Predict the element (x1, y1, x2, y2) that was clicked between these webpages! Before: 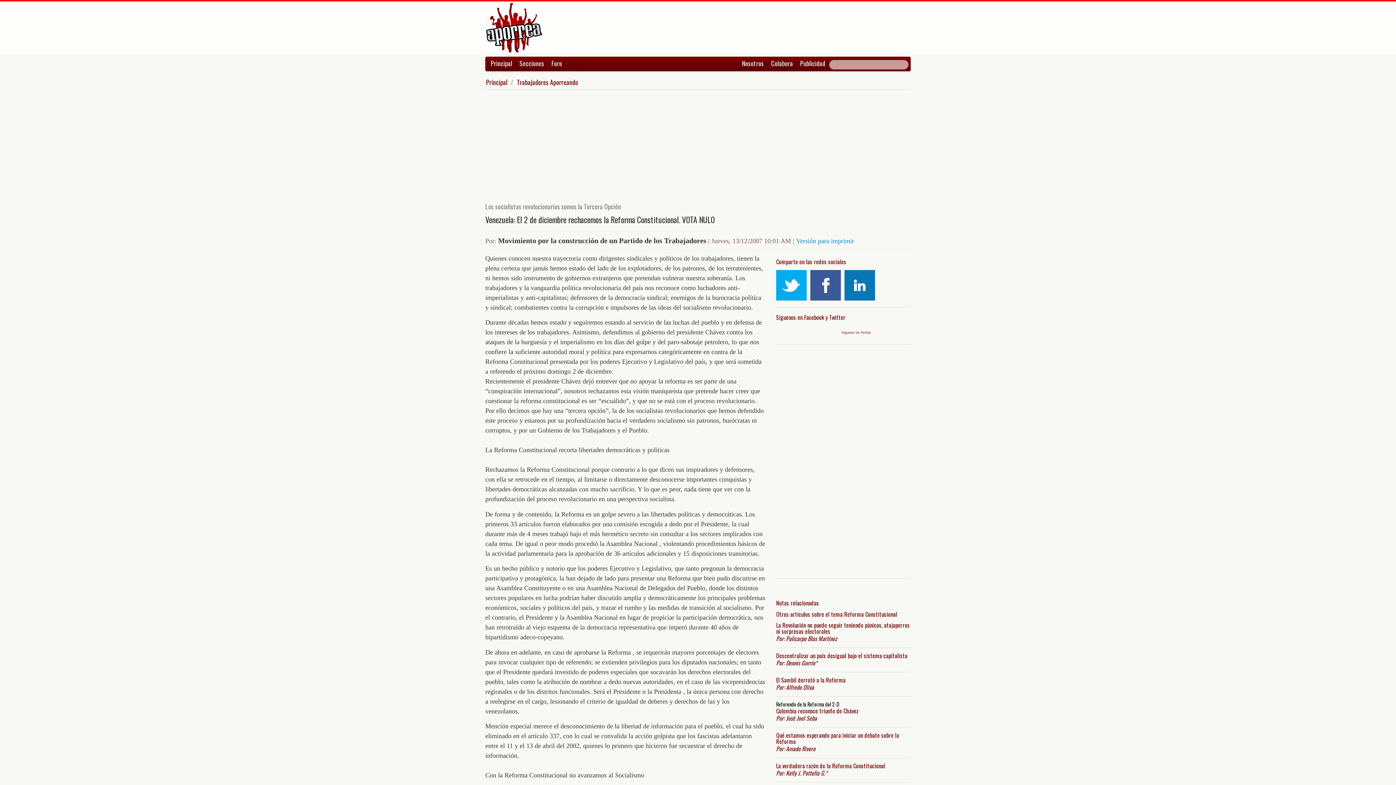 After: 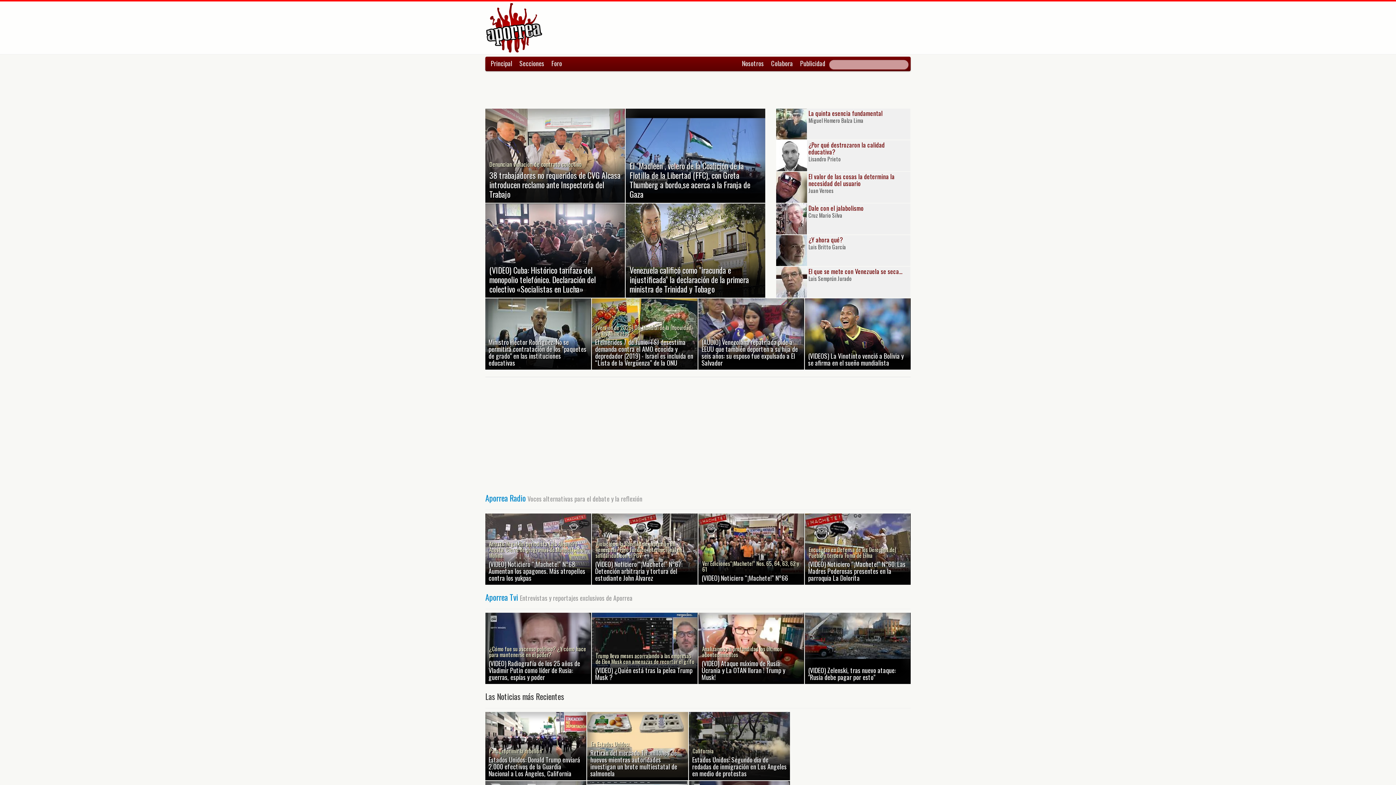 Action: bbox: (485, 23, 542, 30)